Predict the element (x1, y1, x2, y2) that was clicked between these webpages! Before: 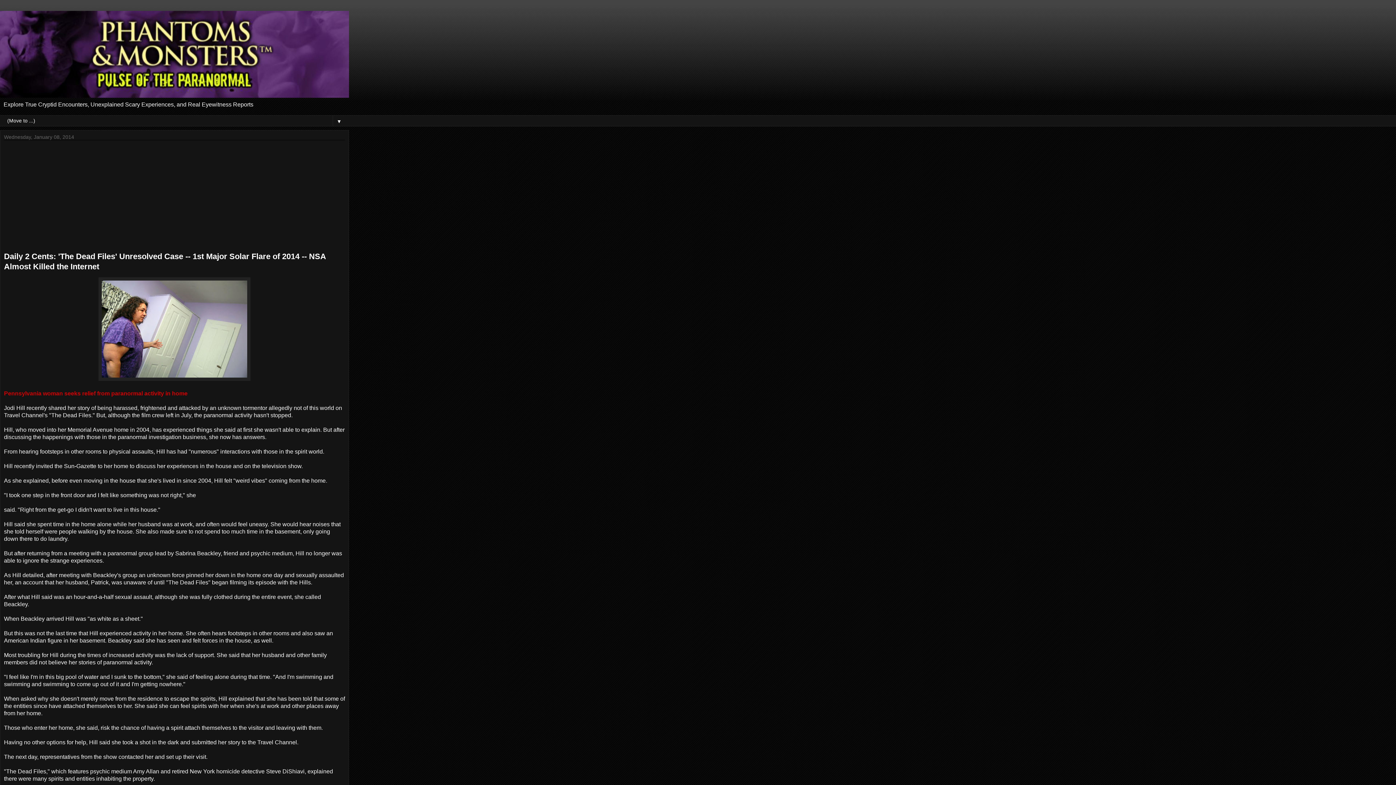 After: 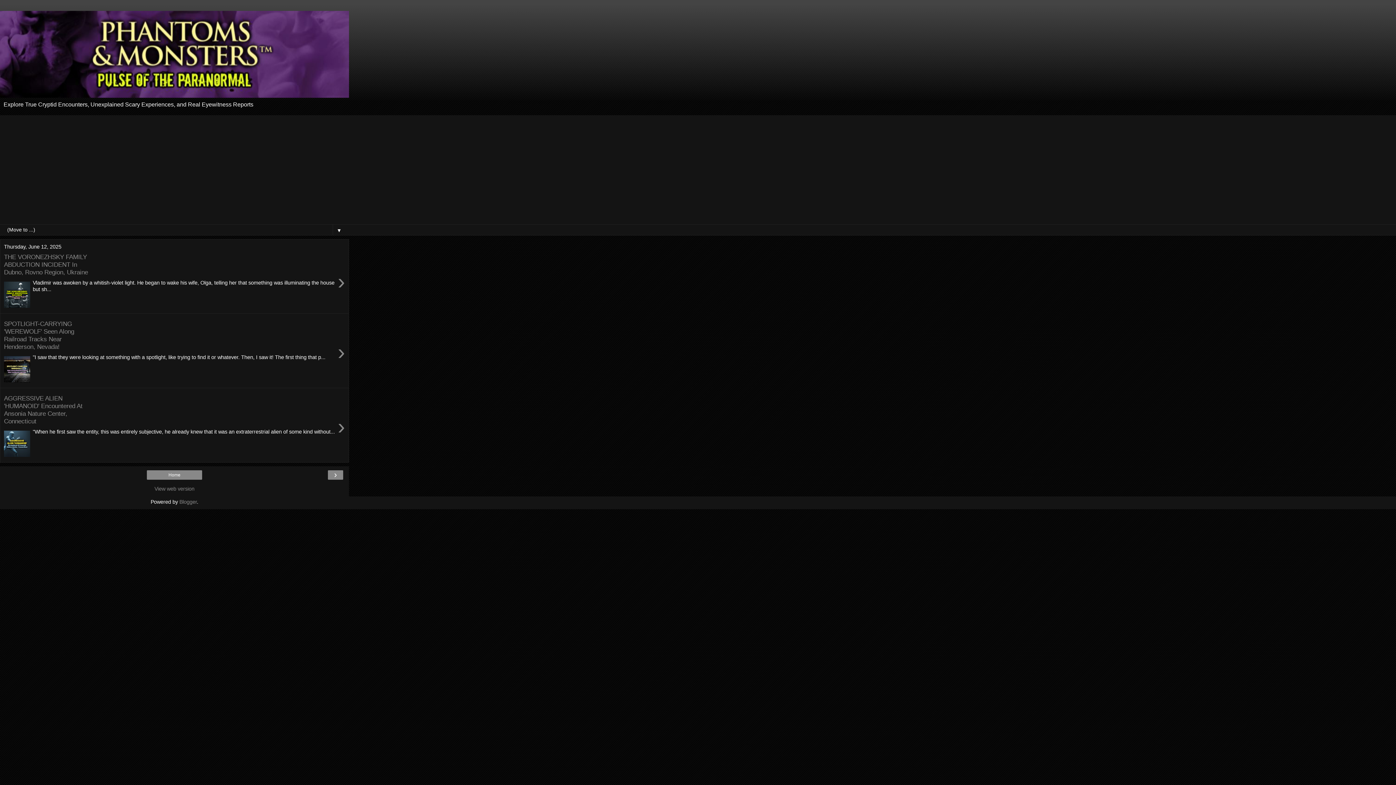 Action: bbox: (0, 10, 349, 97)